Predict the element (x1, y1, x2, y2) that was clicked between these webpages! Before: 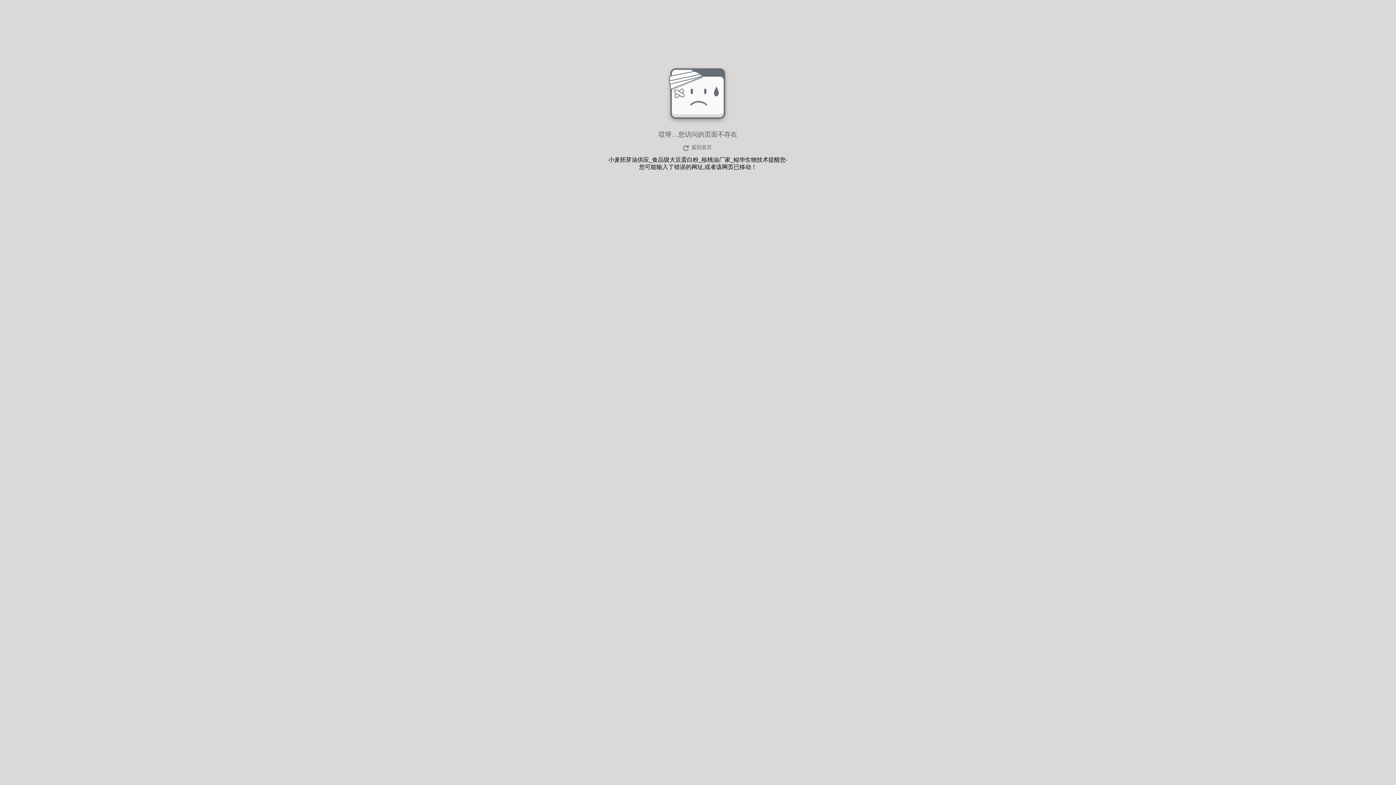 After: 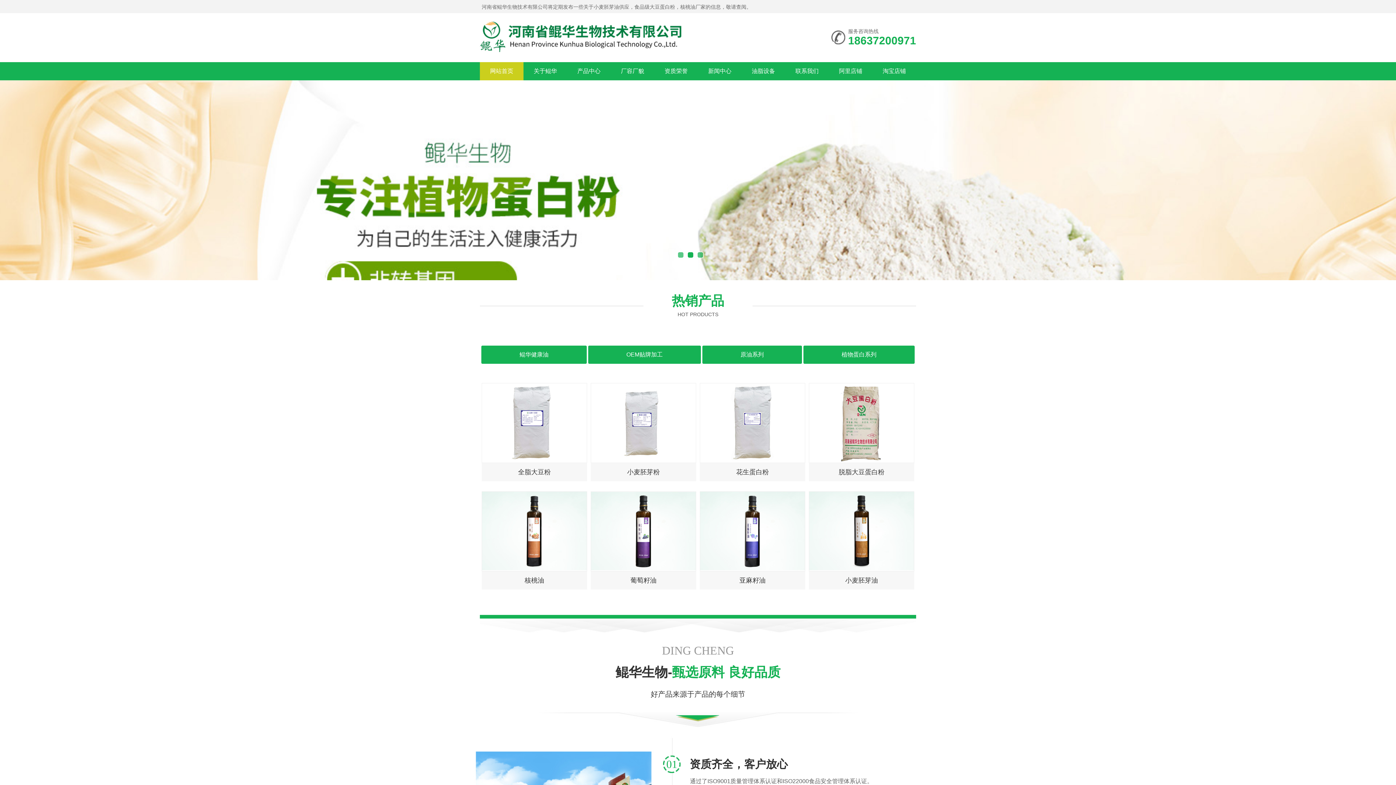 Action: bbox: (680, 143, 715, 152) label: 返回首页